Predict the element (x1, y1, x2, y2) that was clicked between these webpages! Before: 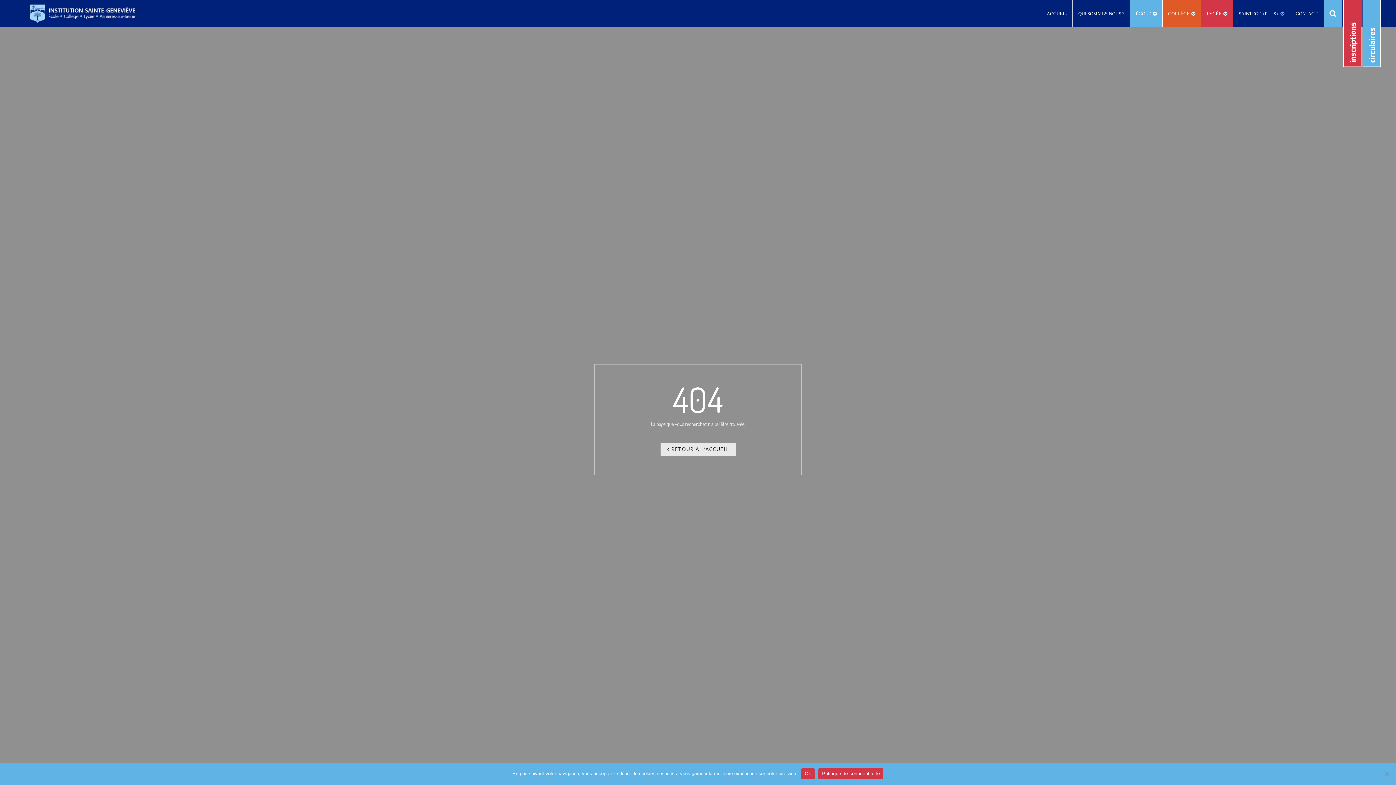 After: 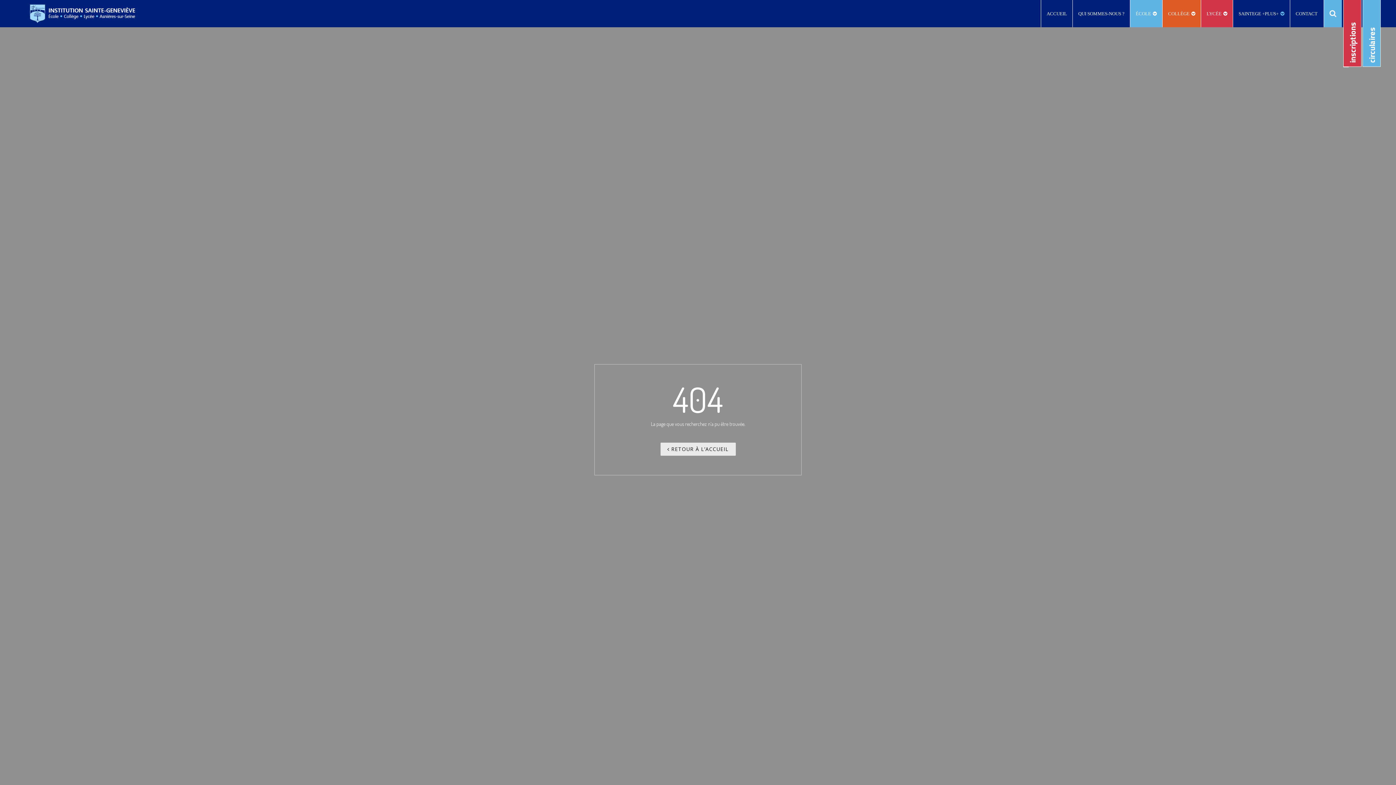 Action: label: Ok bbox: (801, 768, 815, 779)